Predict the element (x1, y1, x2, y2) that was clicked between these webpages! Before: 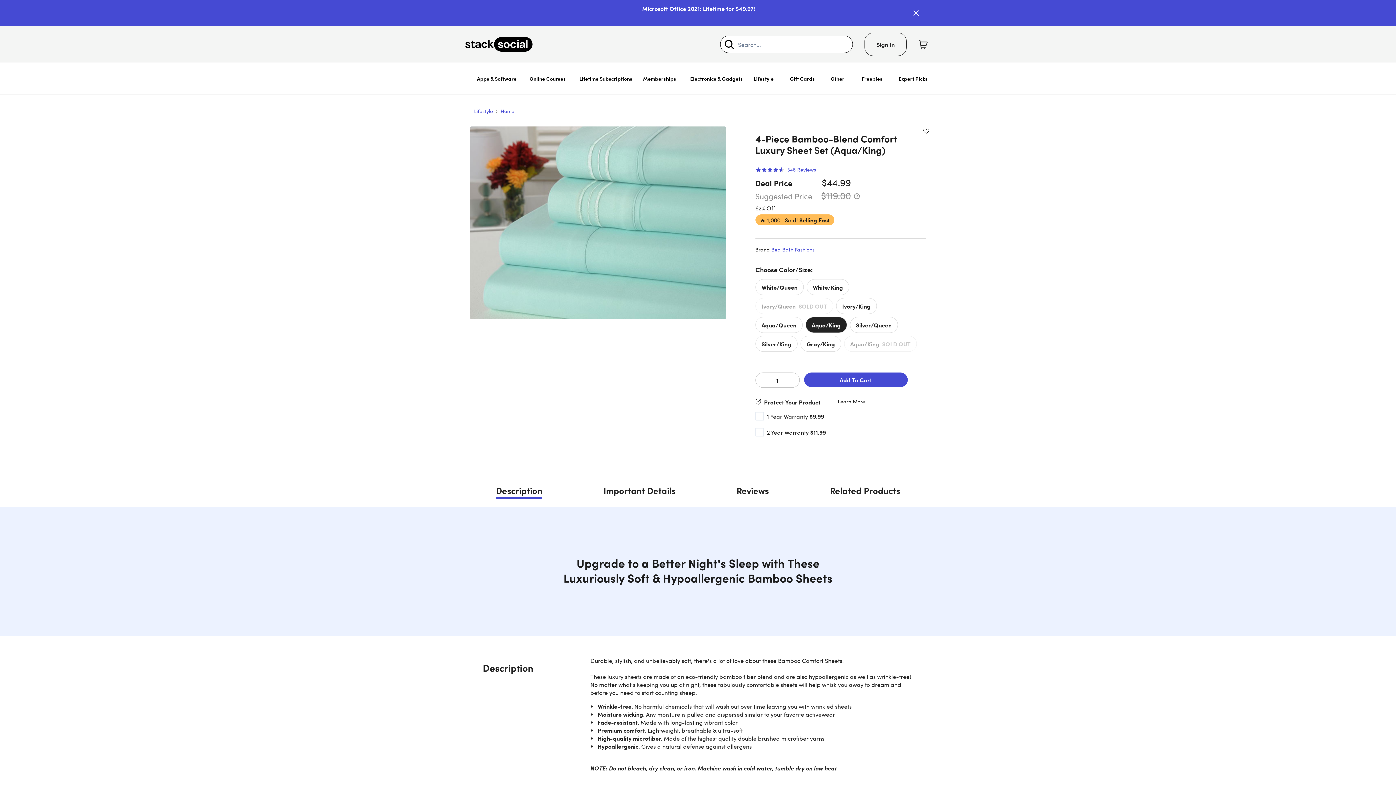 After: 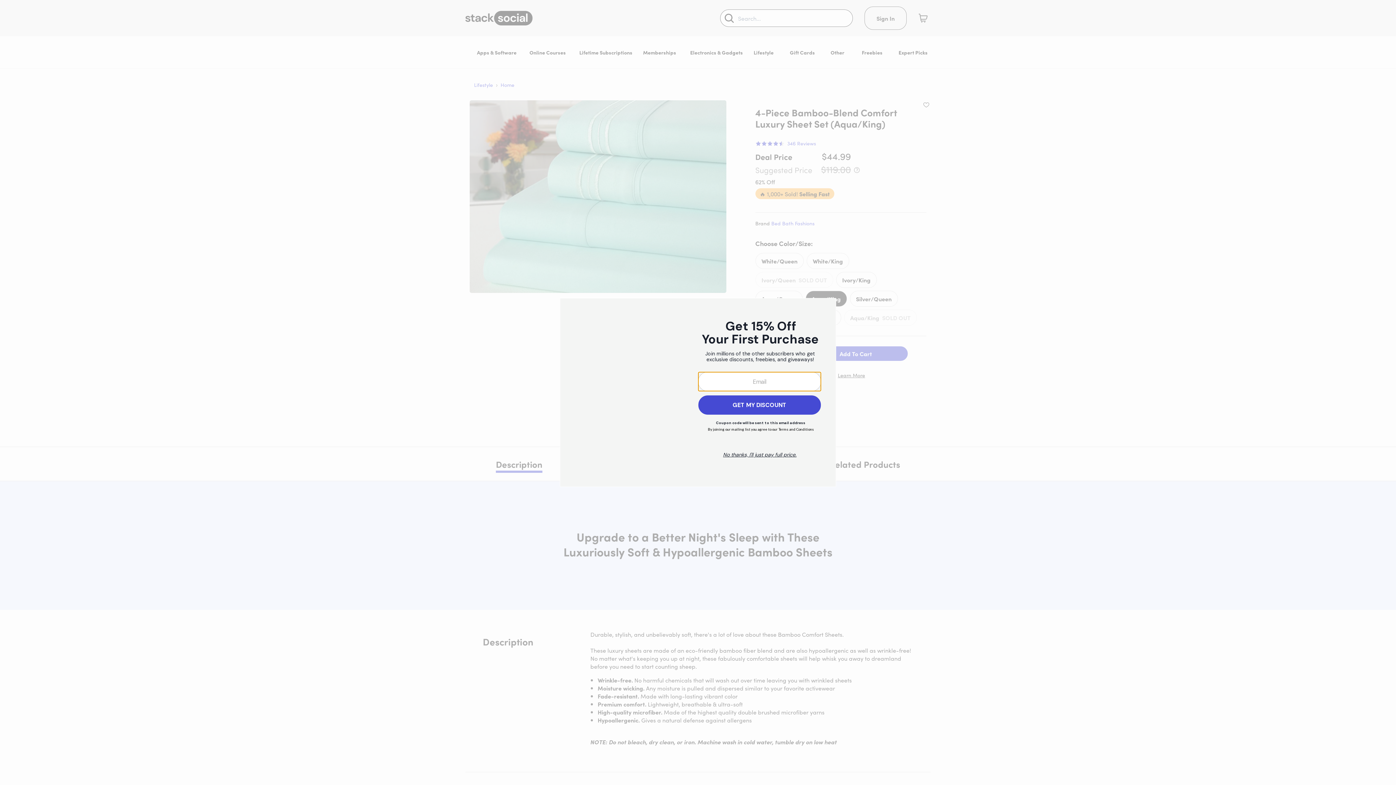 Action: bbox: (907, 5, 925, 20) label: Close